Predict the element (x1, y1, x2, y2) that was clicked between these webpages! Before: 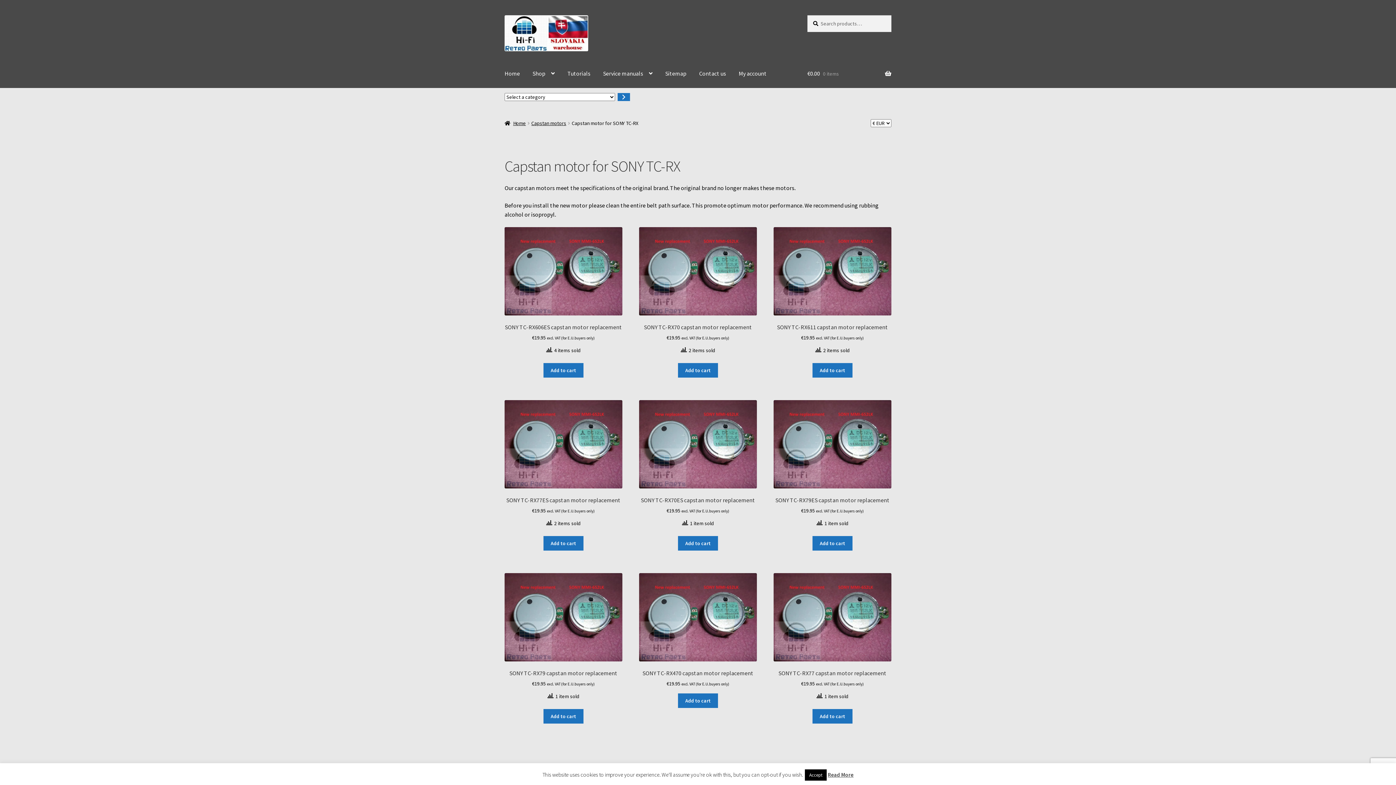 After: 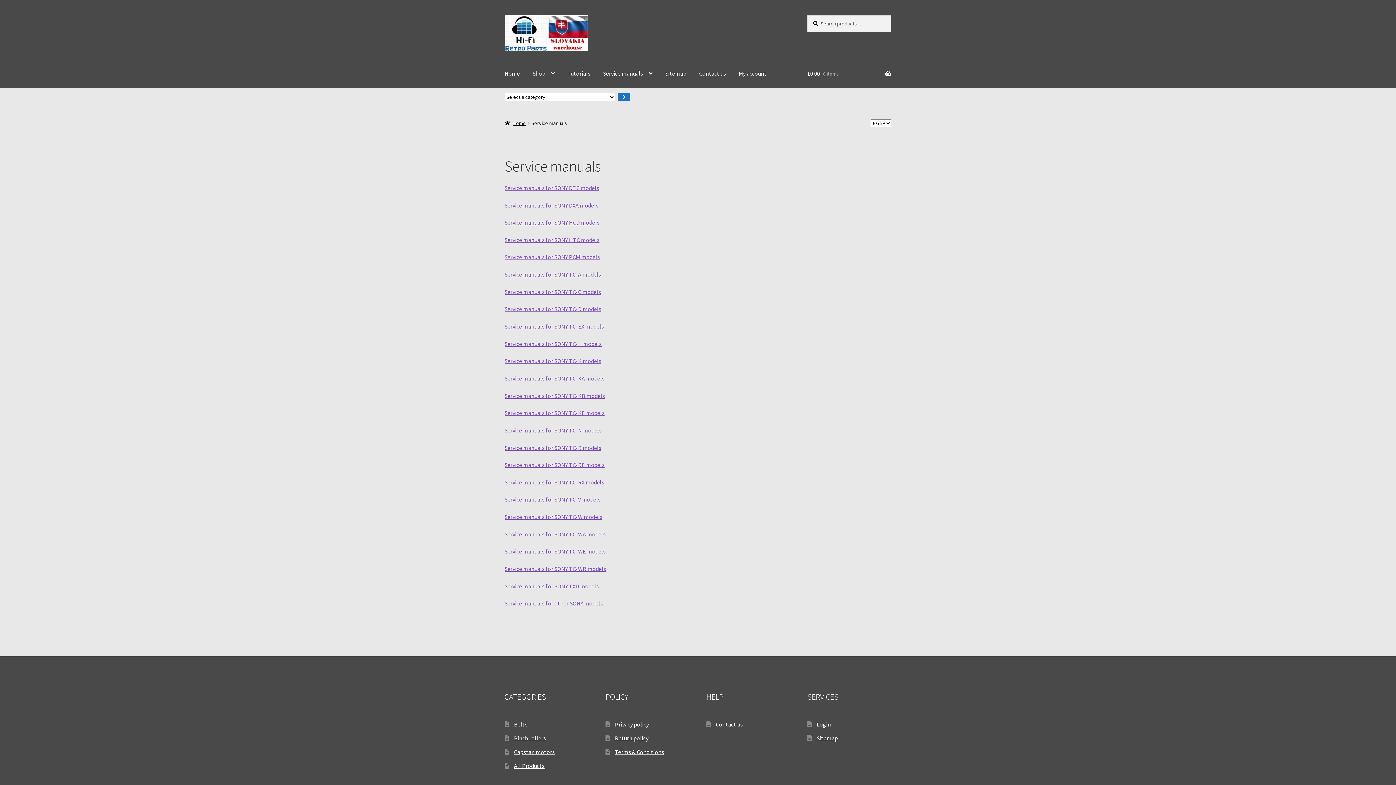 Action: label: Service manuals bbox: (597, 59, 658, 87)